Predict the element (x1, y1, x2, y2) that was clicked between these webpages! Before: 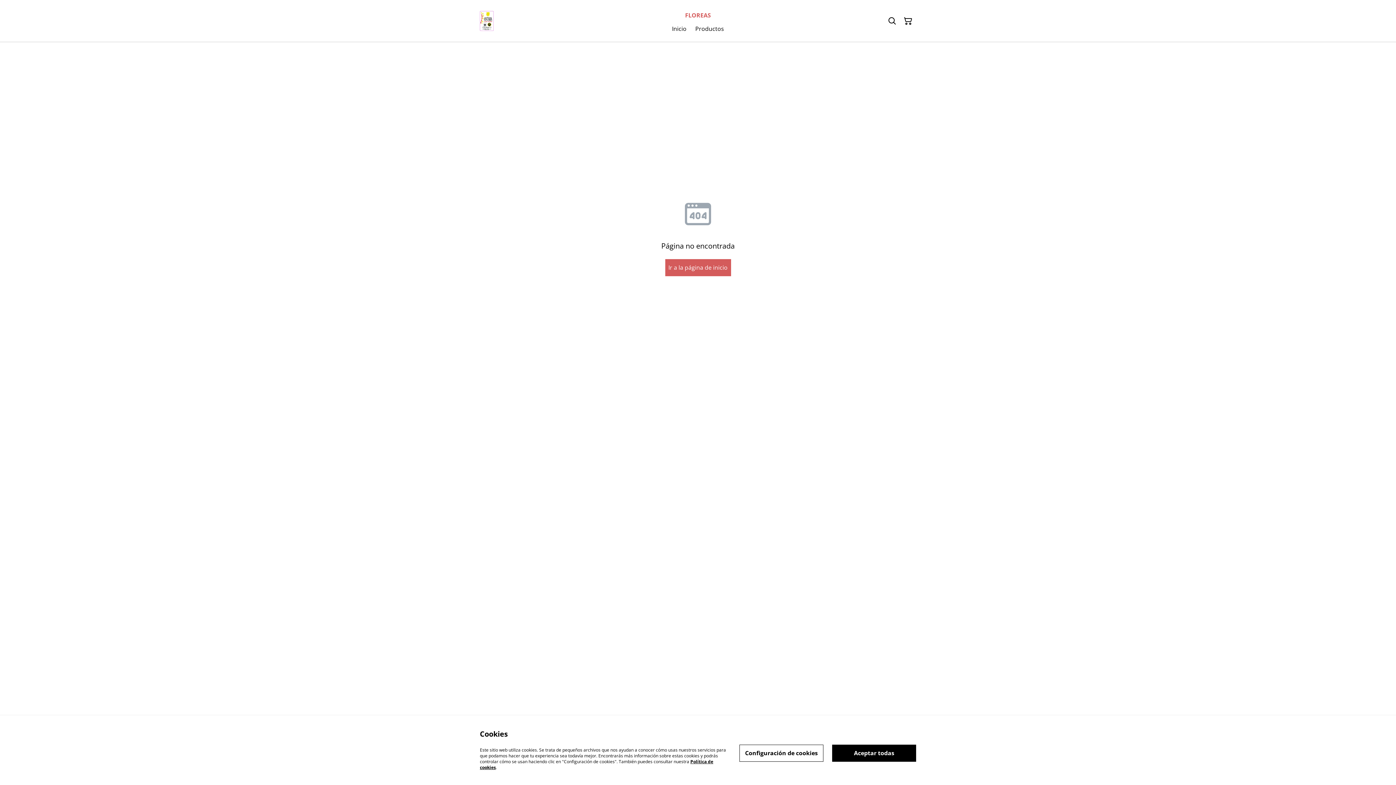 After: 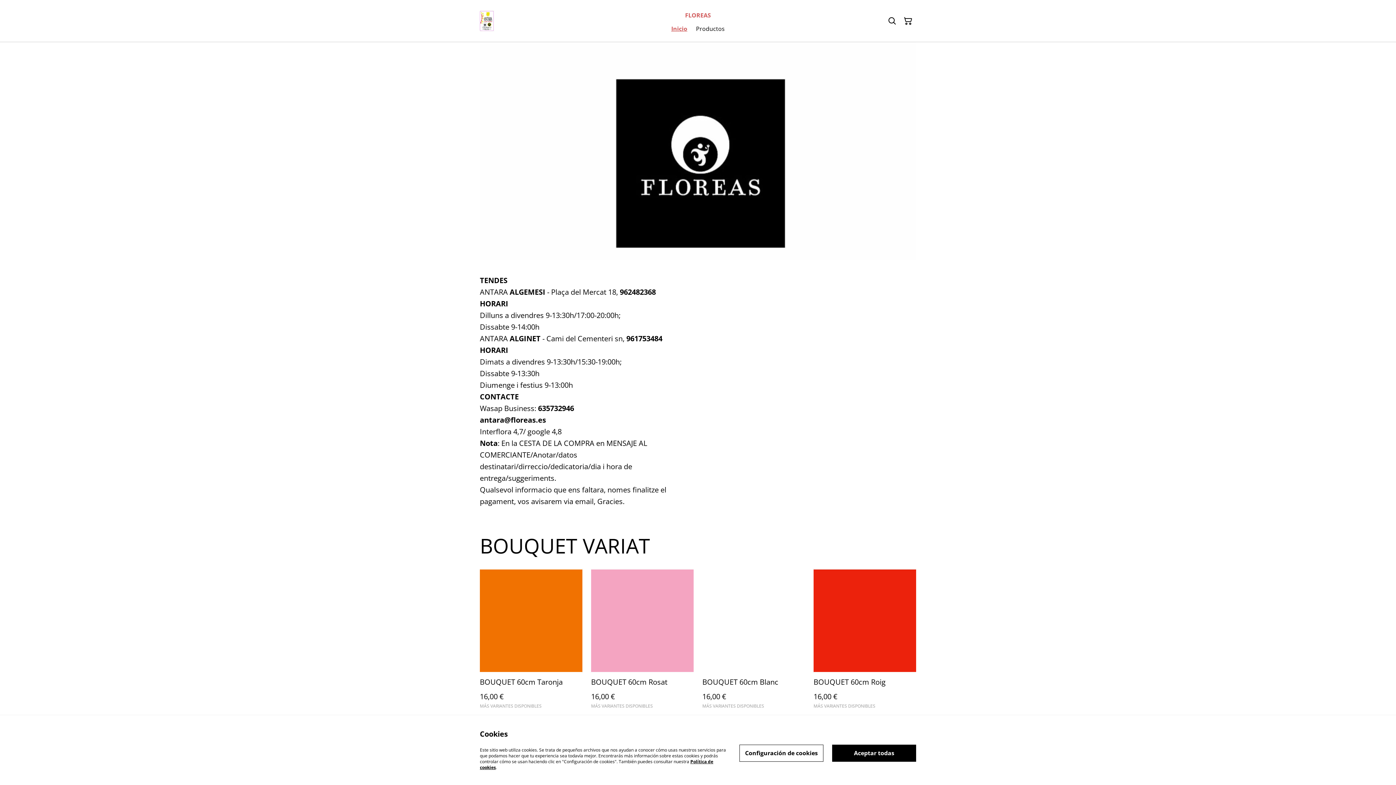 Action: bbox: (665, 259, 731, 276) label: Ir a la página de inicio